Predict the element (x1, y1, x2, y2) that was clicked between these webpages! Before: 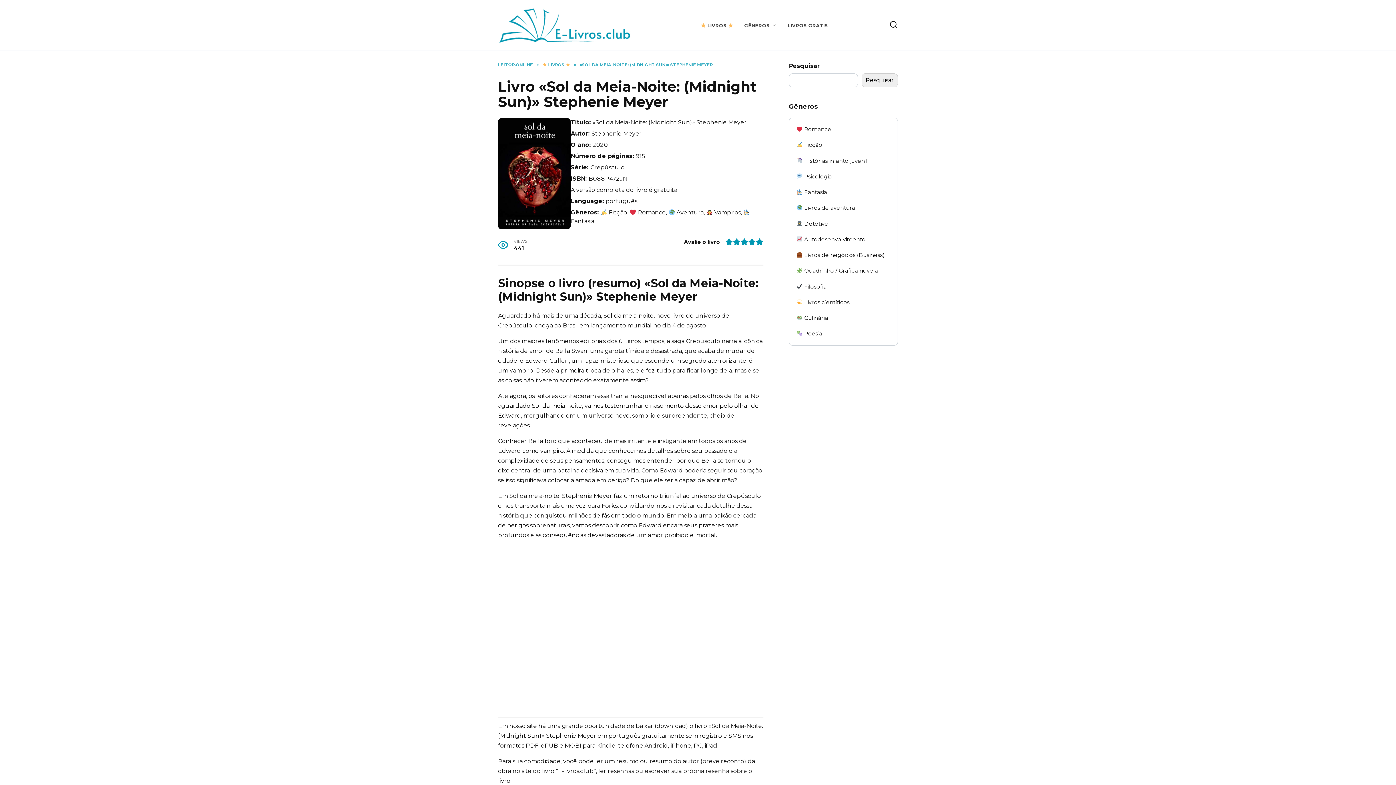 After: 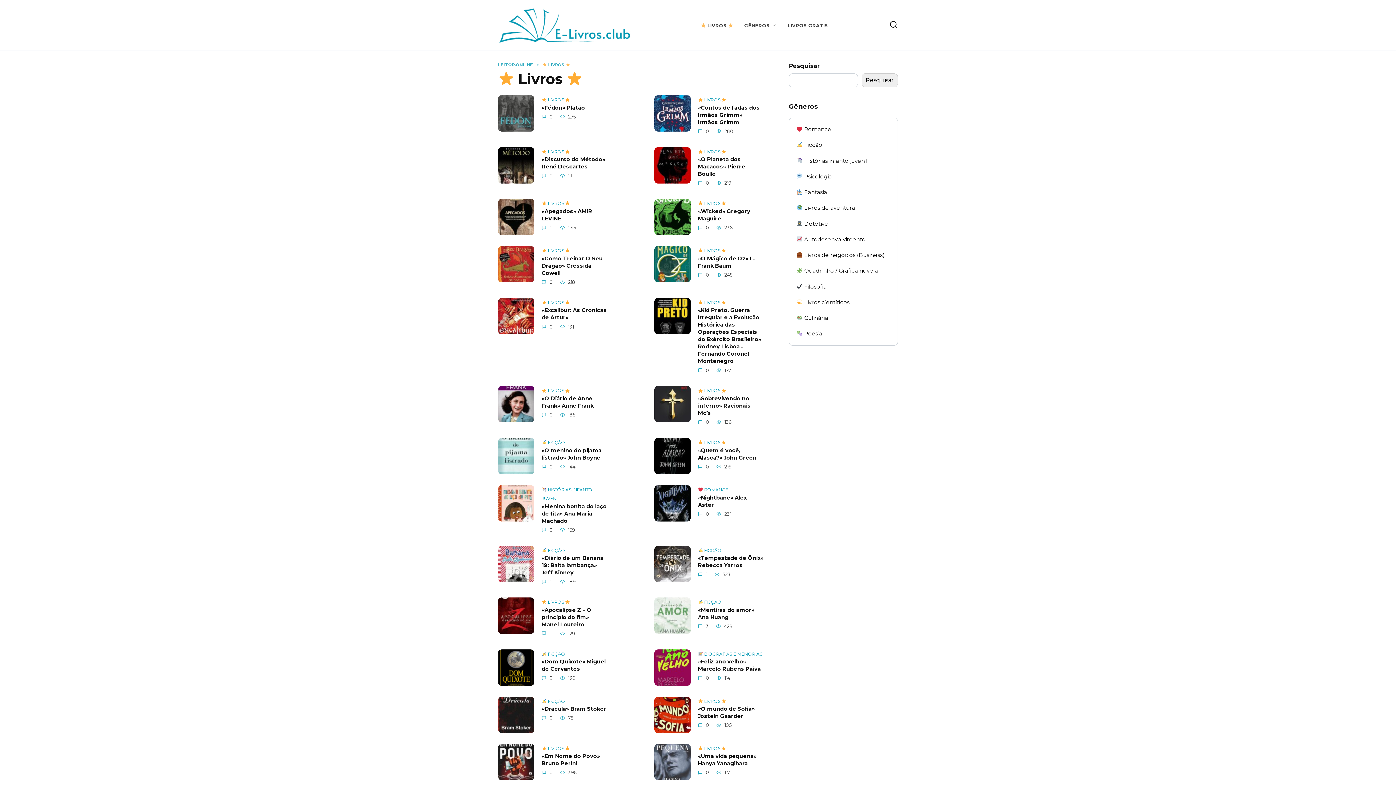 Action: bbox: (700, 22, 733, 28) label:  LIVROS 